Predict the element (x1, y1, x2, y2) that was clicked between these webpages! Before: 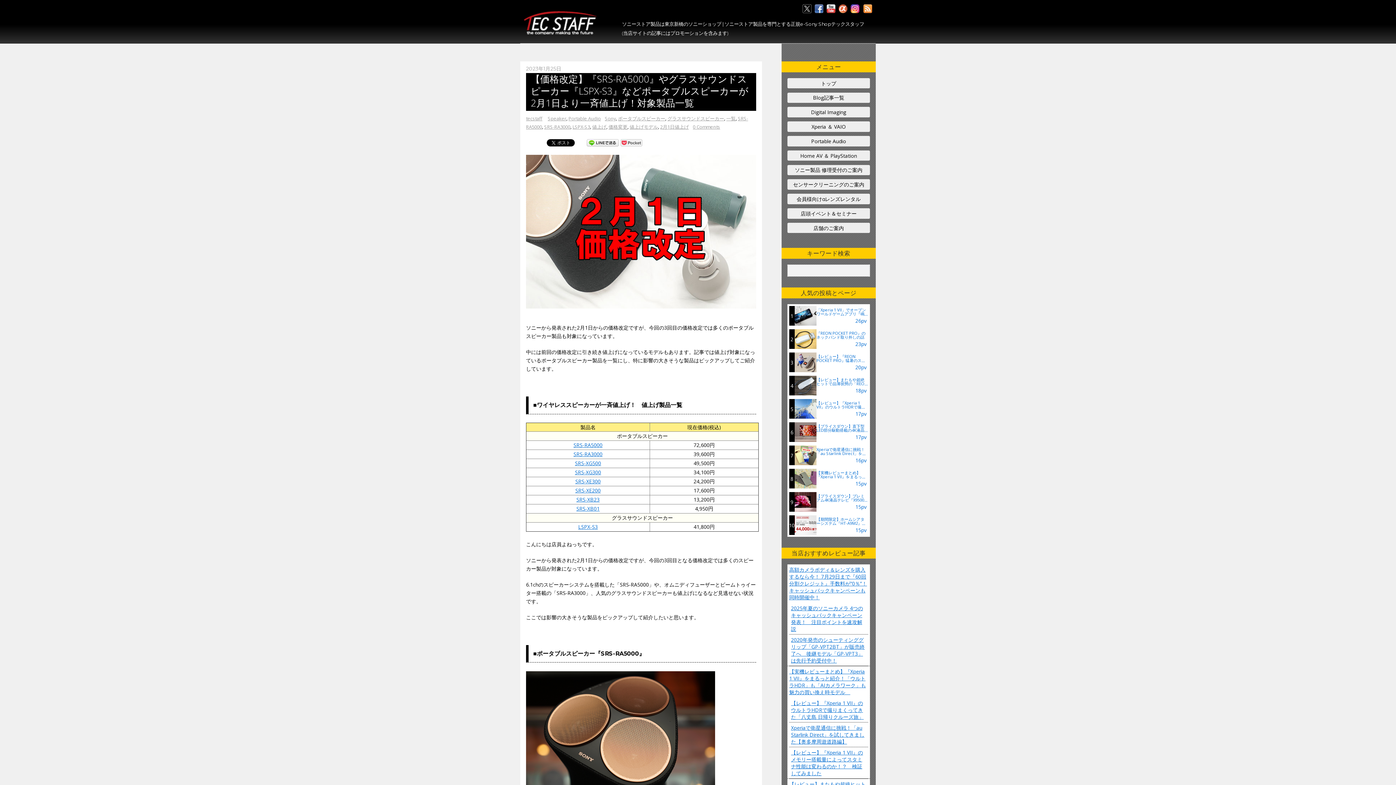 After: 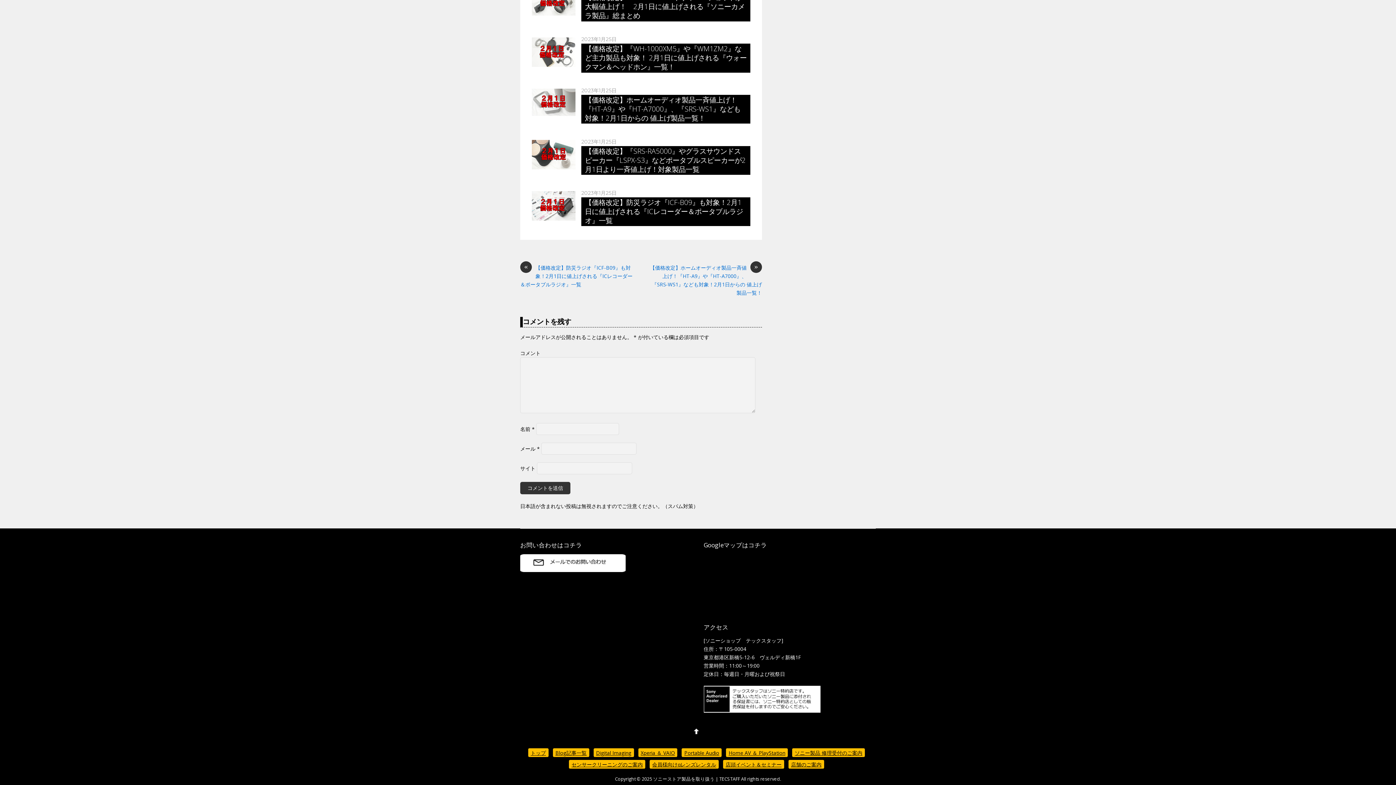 Action: label: 0 Comments bbox: (693, 123, 720, 130)